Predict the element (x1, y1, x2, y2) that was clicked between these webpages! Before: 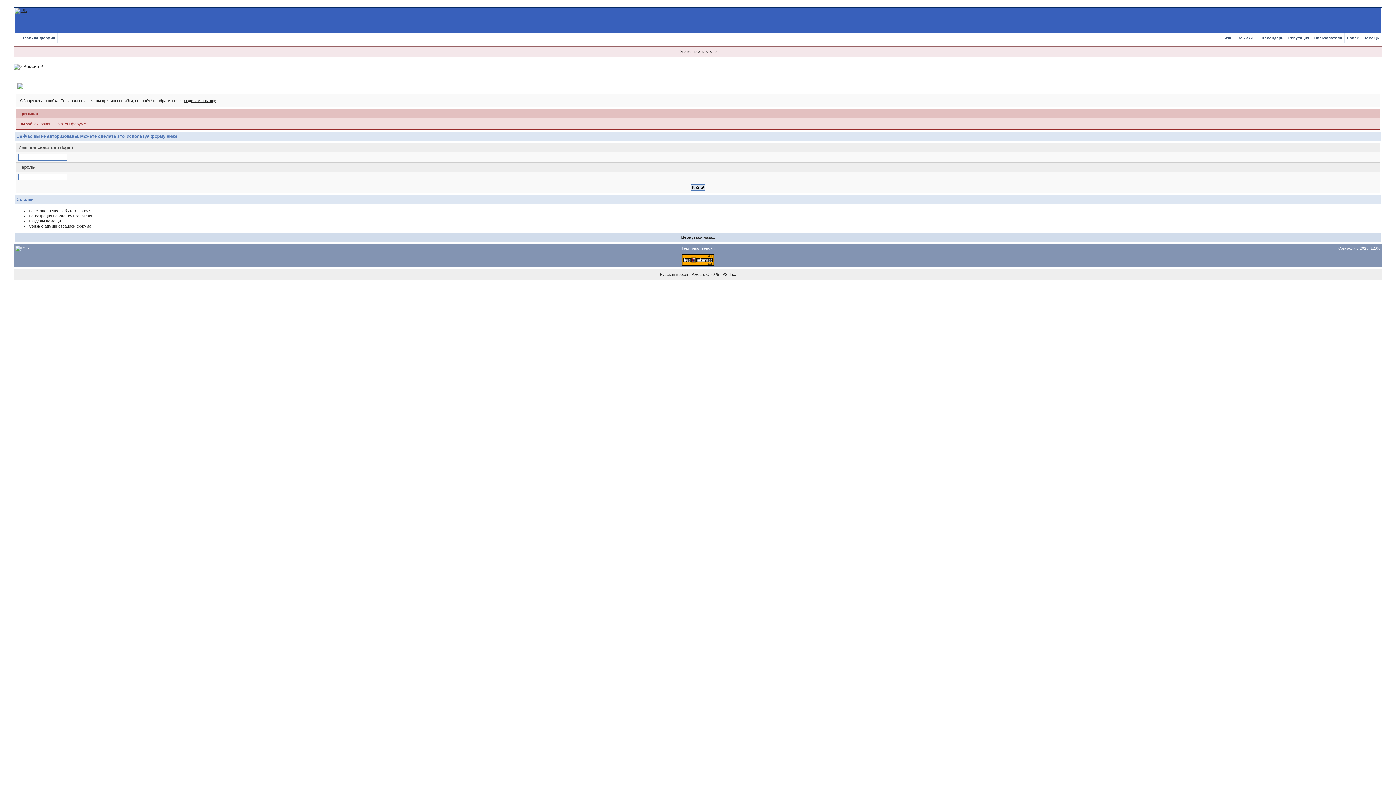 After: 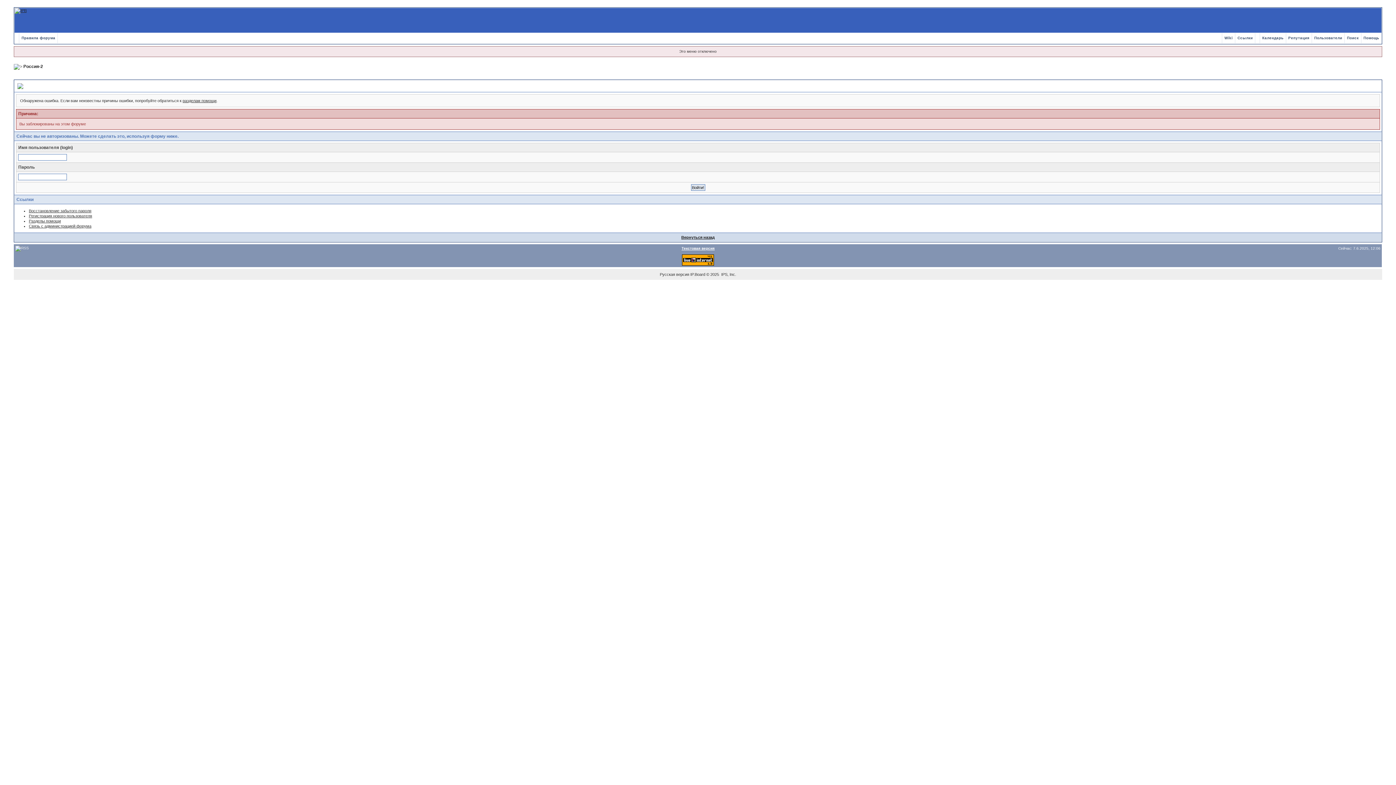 Action: label: Разделы помощи bbox: (28, 218, 60, 223)